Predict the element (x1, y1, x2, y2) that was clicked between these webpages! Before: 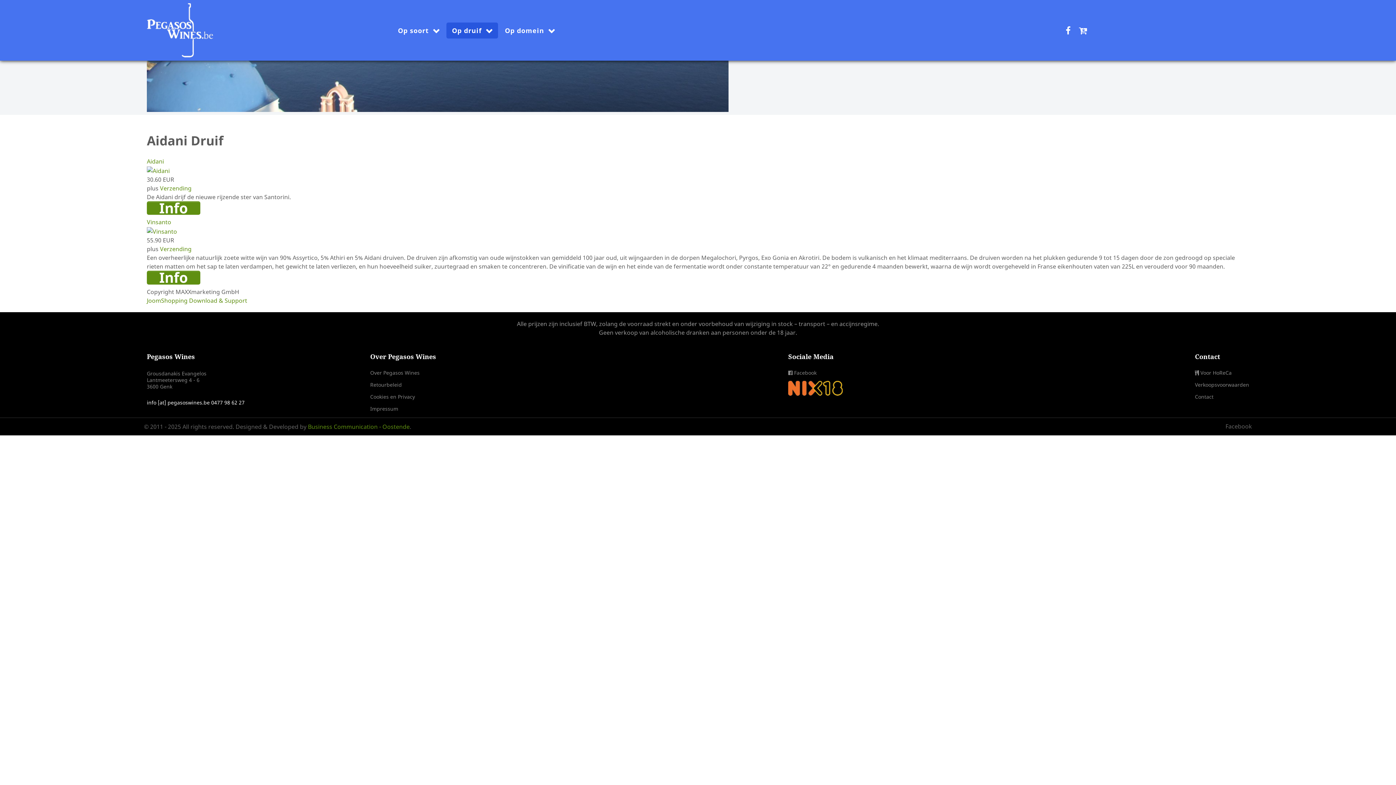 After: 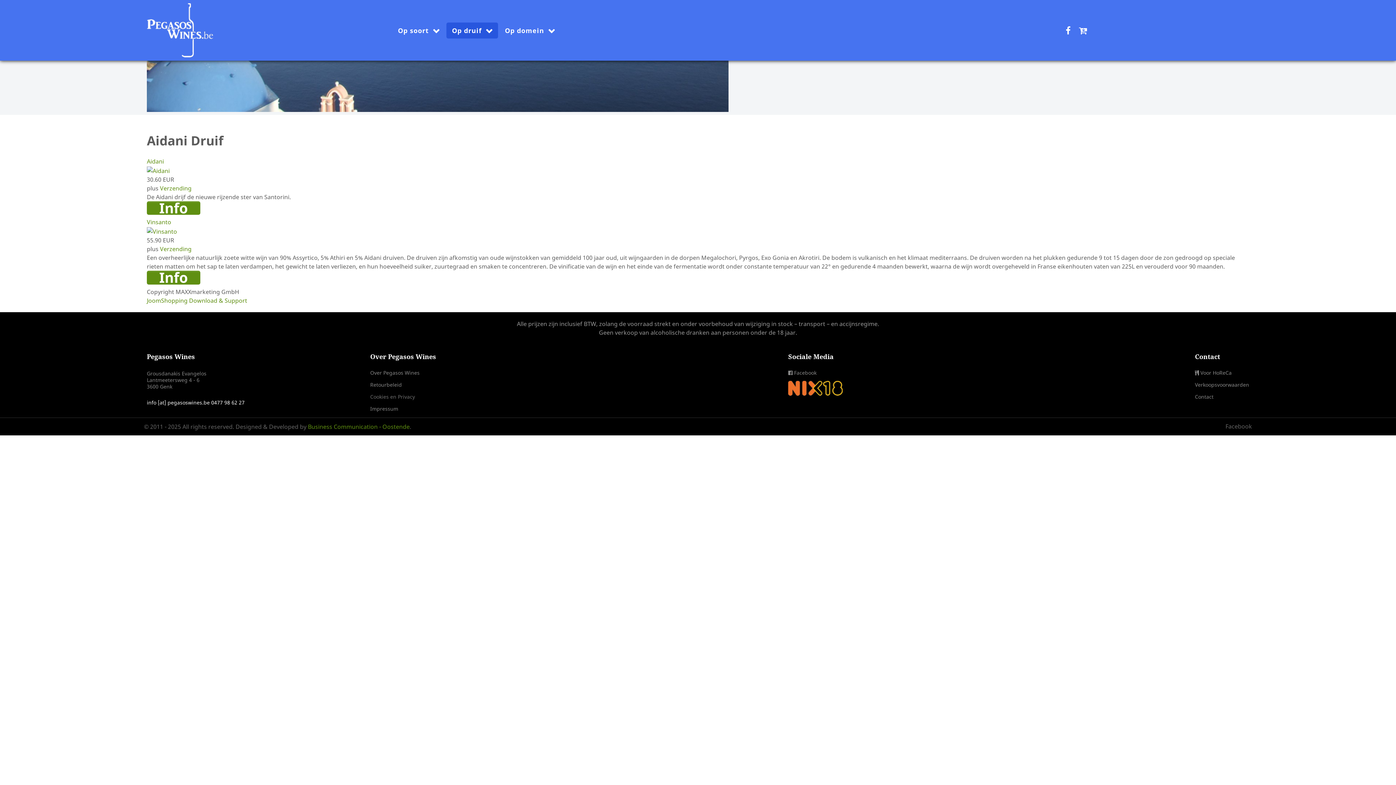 Action: label: Cookies en Privacy bbox: (370, 393, 415, 400)